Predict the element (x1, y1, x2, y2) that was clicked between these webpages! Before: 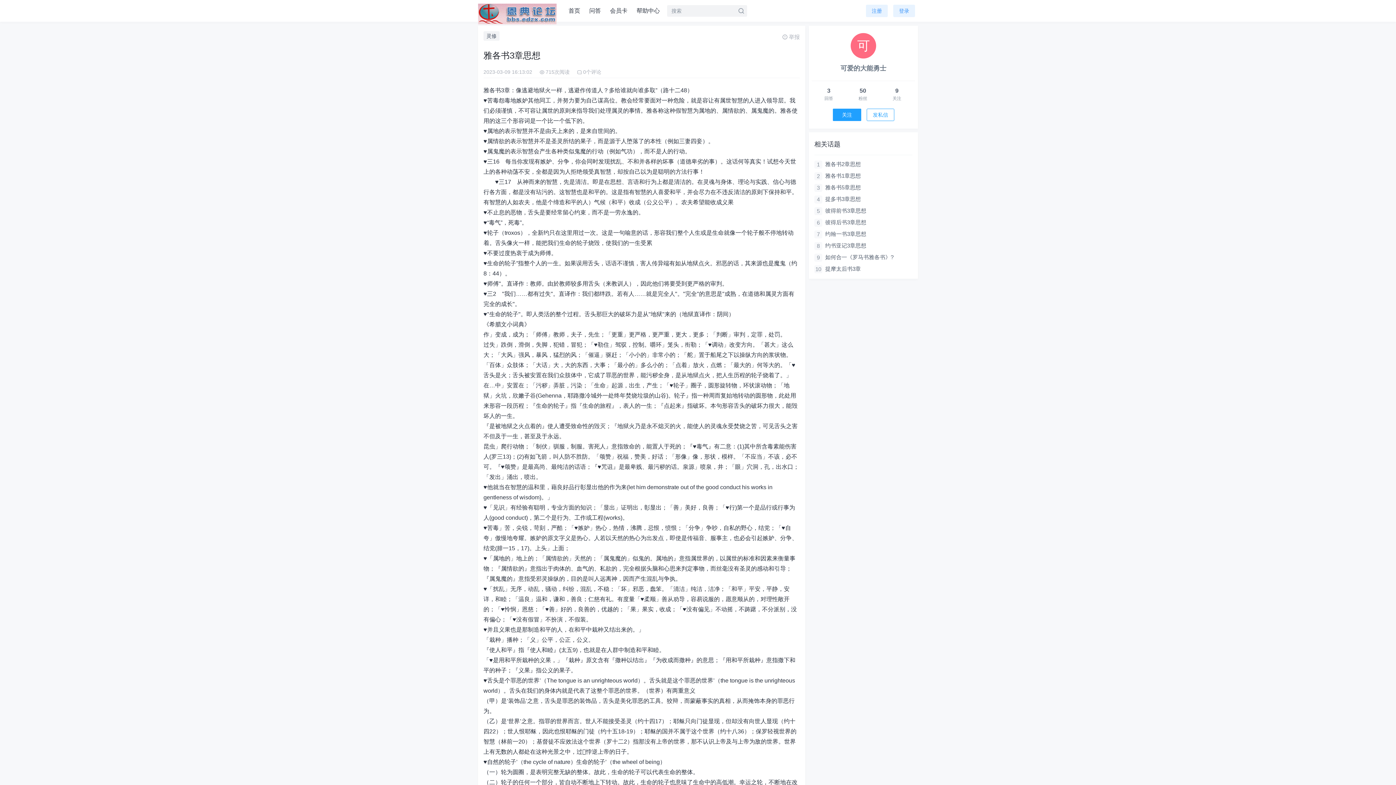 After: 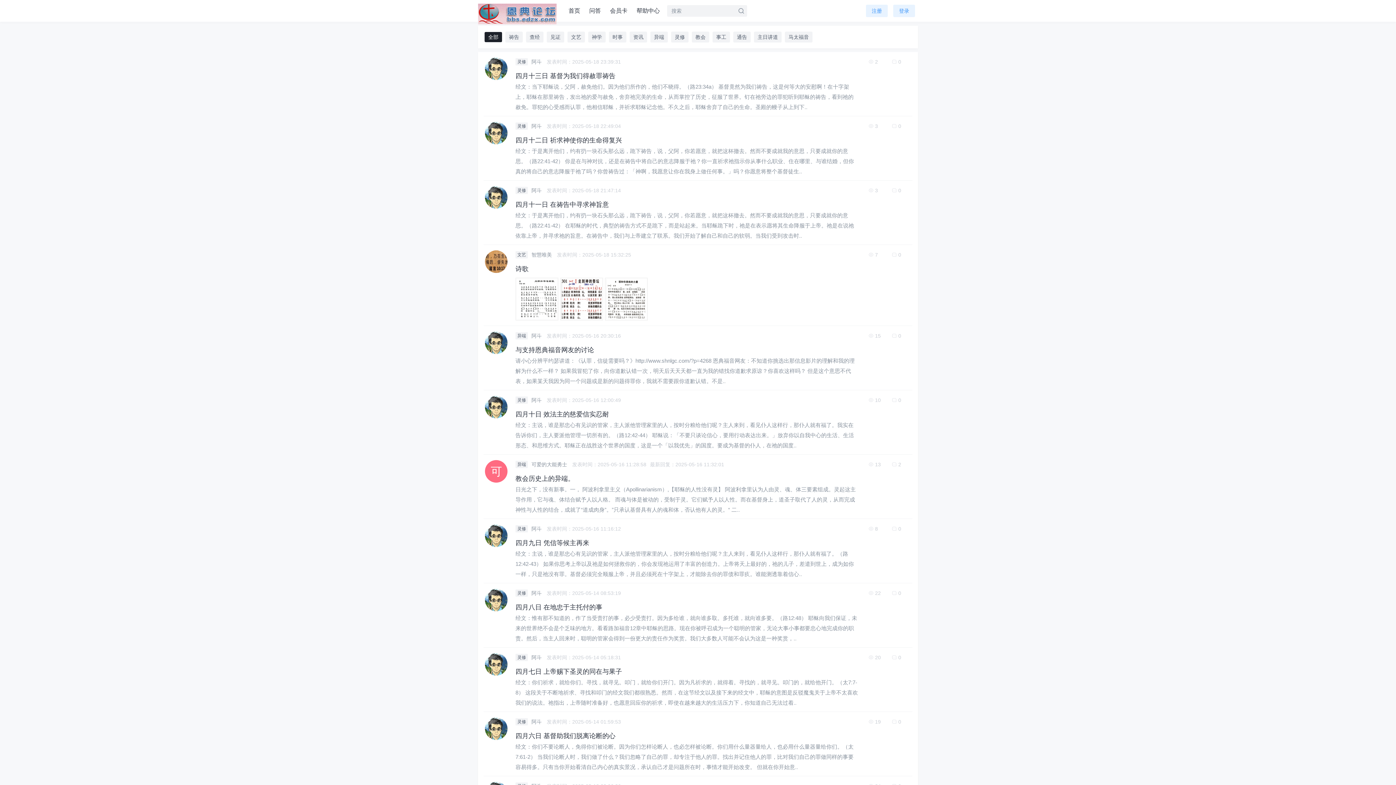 Action: bbox: (478, 3, 556, 24)